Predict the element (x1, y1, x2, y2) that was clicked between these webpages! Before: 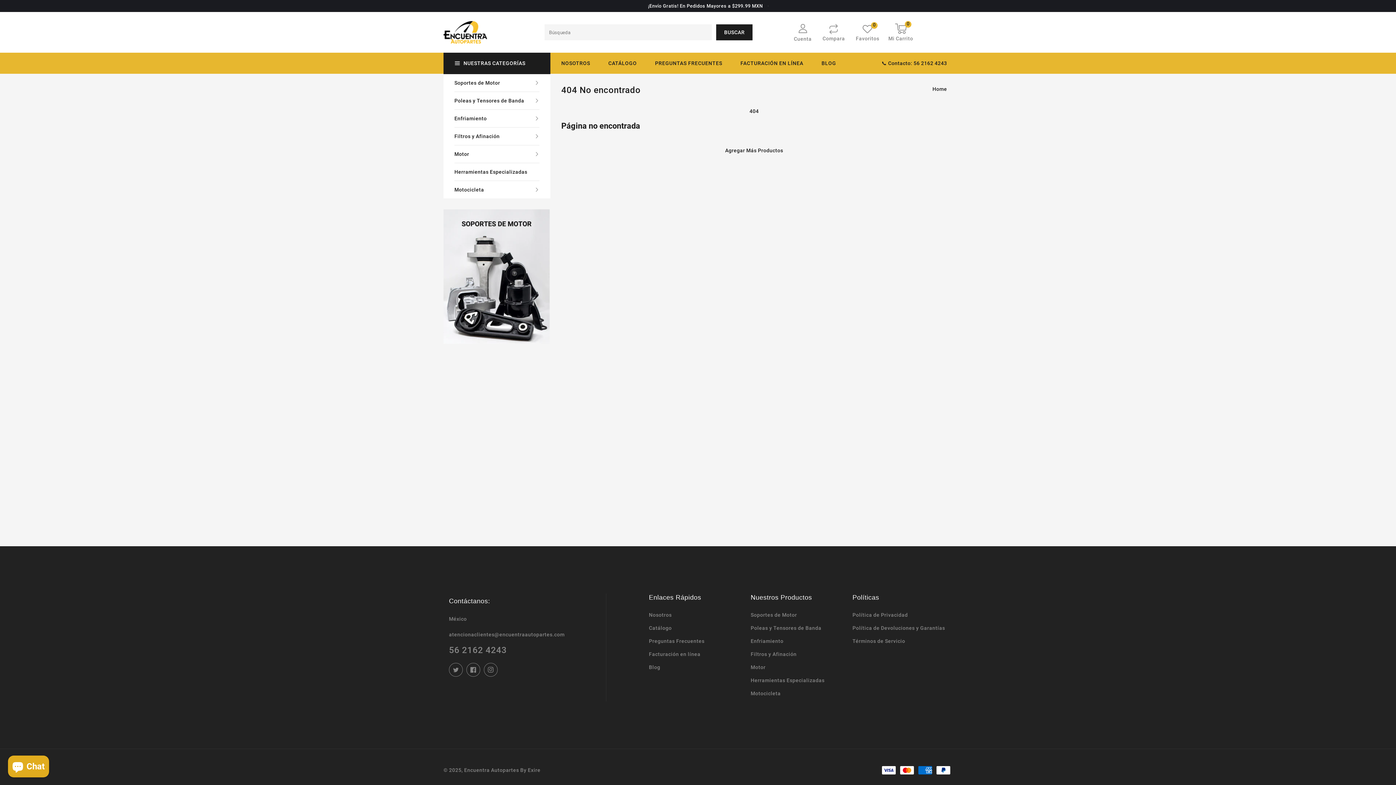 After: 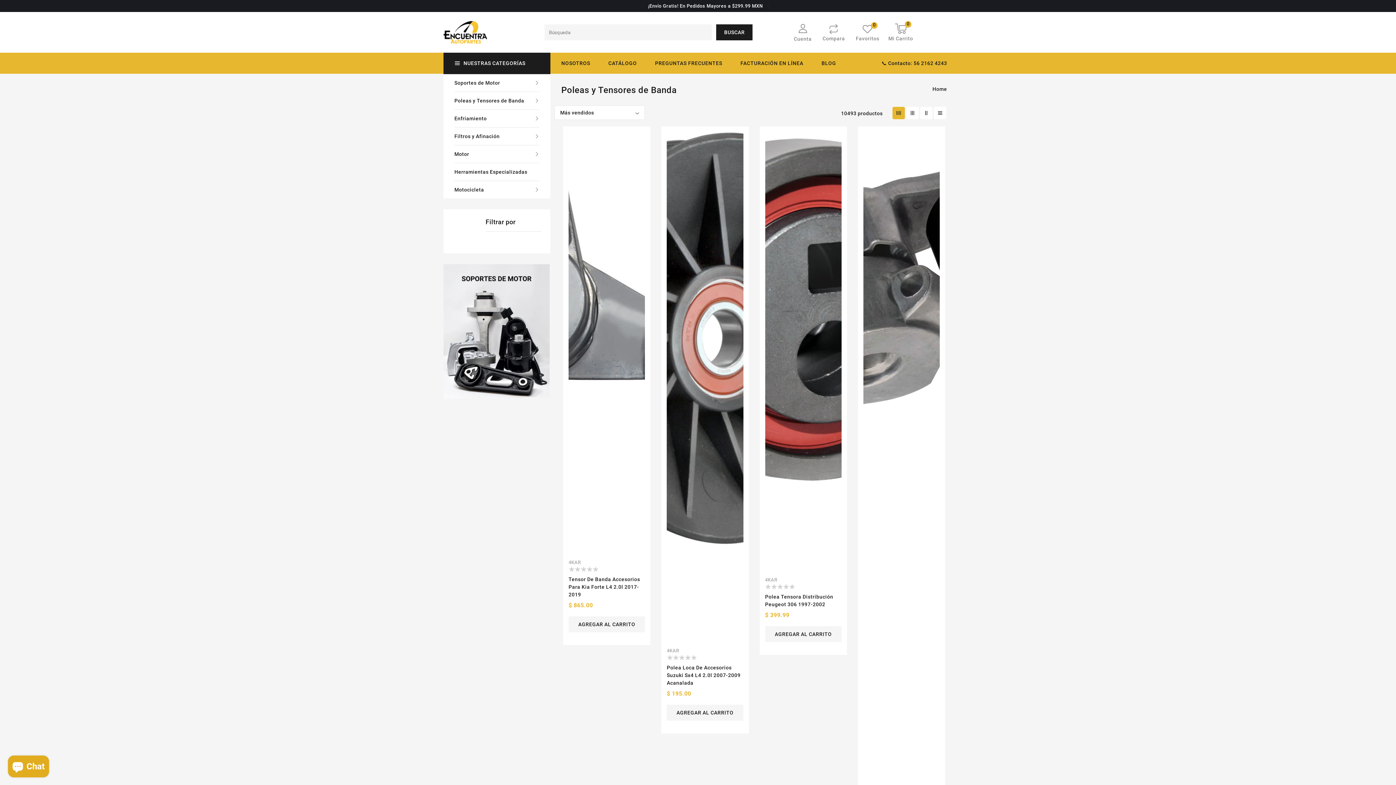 Action: label: Poleas y Tensores de Banda bbox: (750, 623, 821, 636)